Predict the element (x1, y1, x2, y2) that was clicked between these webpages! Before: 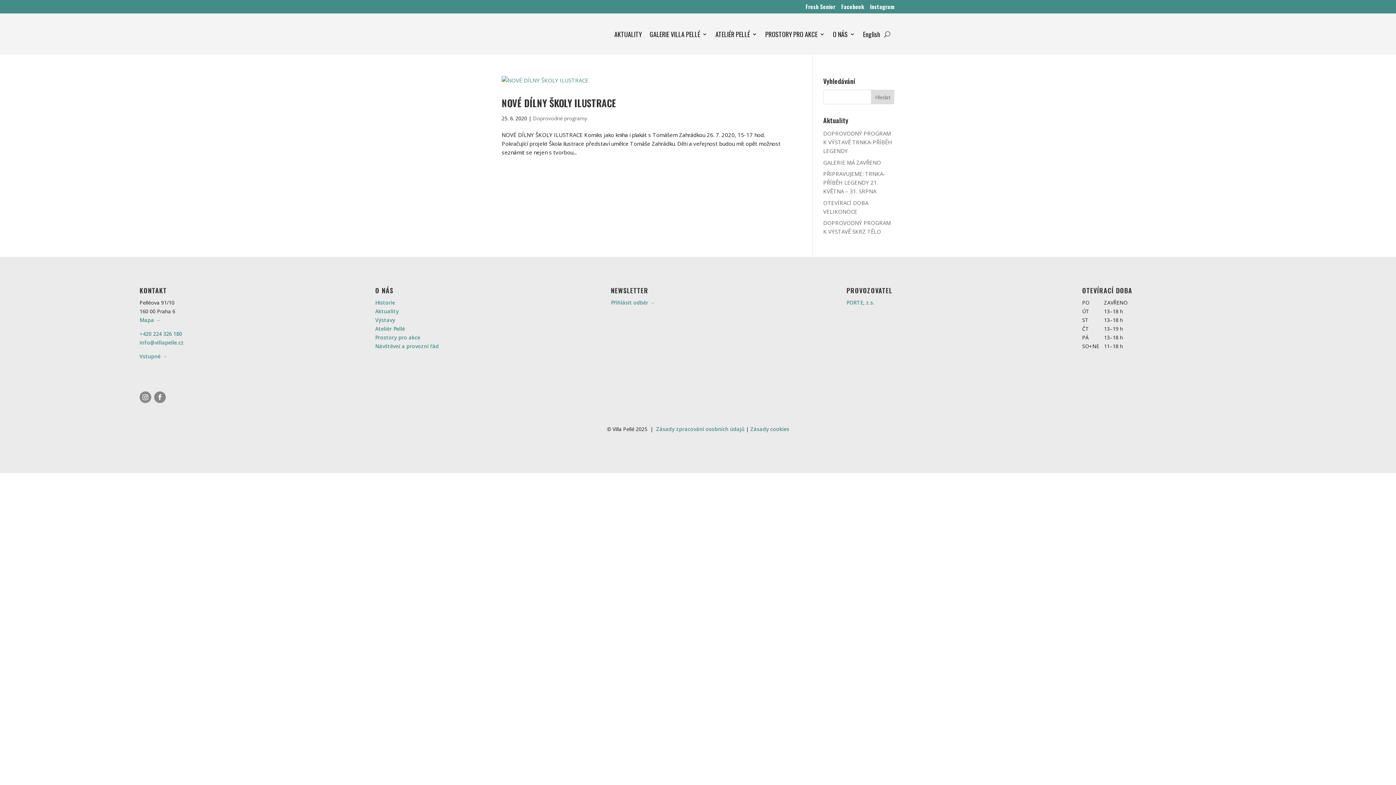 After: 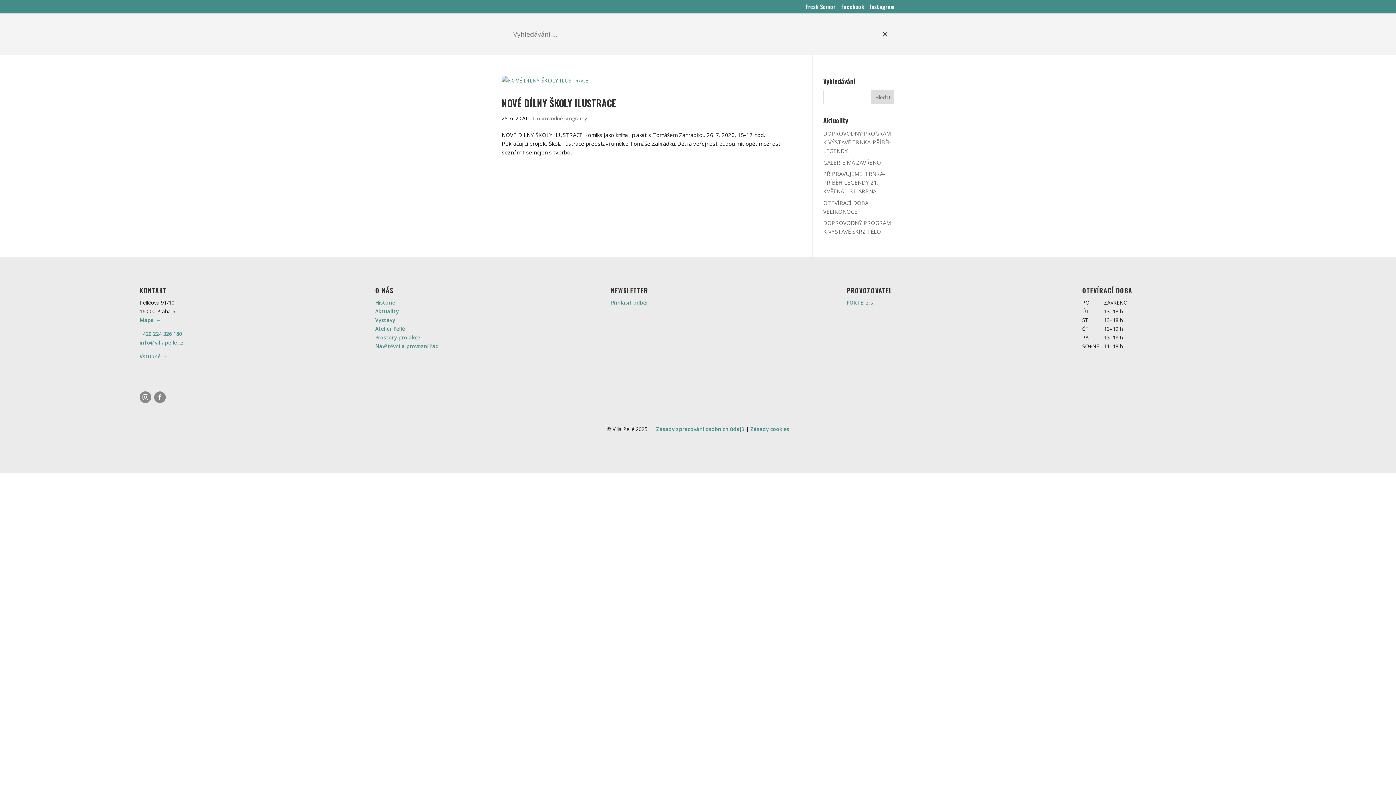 Action: bbox: (884, 17, 890, 50)